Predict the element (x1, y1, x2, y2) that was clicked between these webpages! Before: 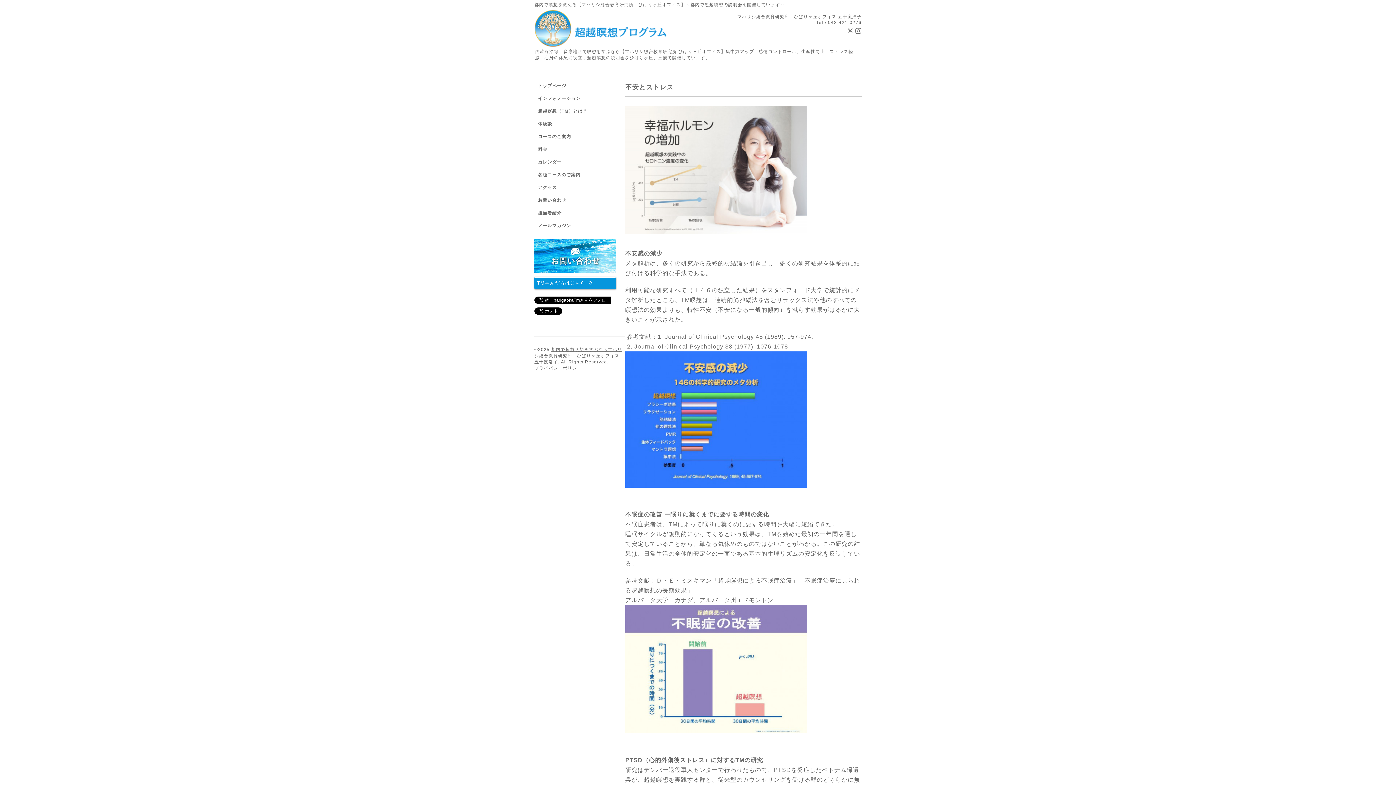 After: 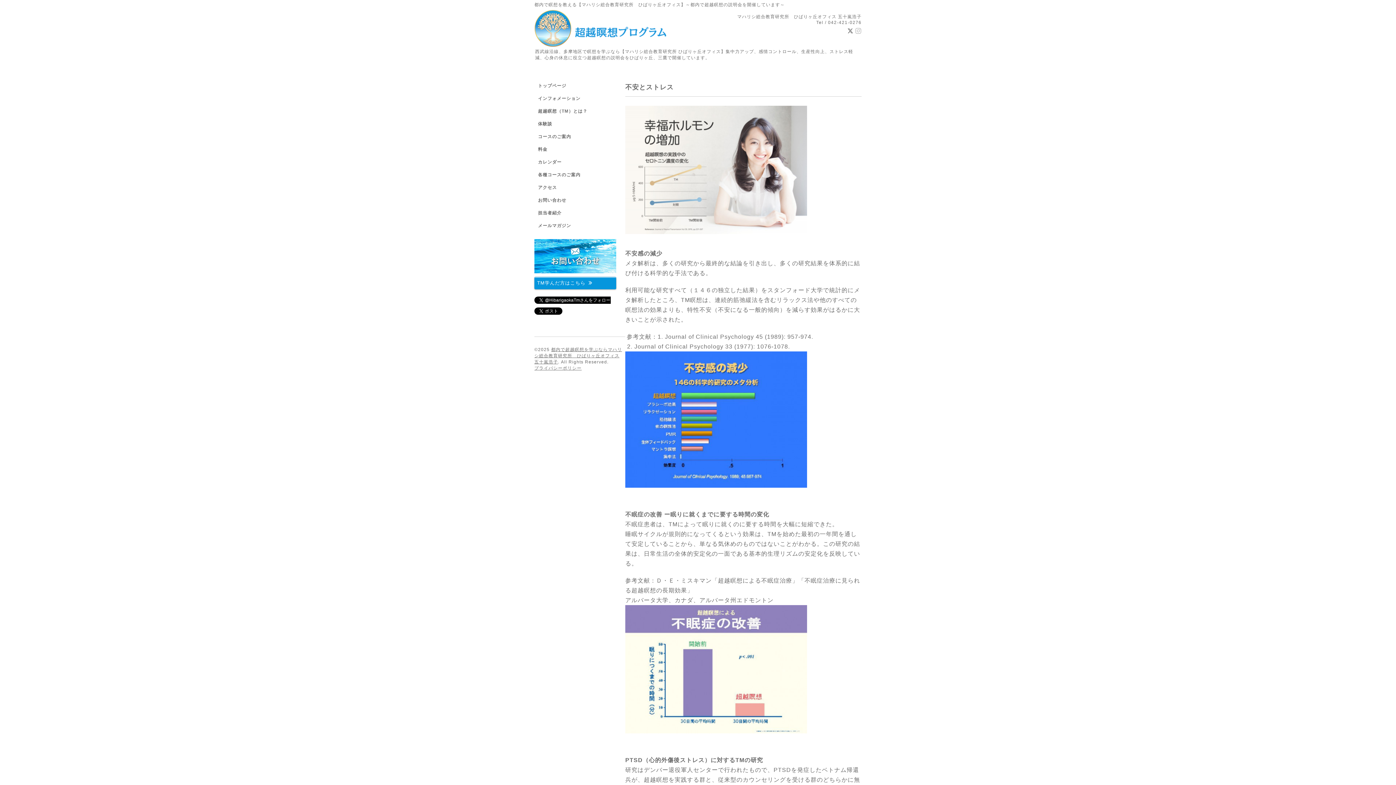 Action: bbox: (855, 28, 861, 34)